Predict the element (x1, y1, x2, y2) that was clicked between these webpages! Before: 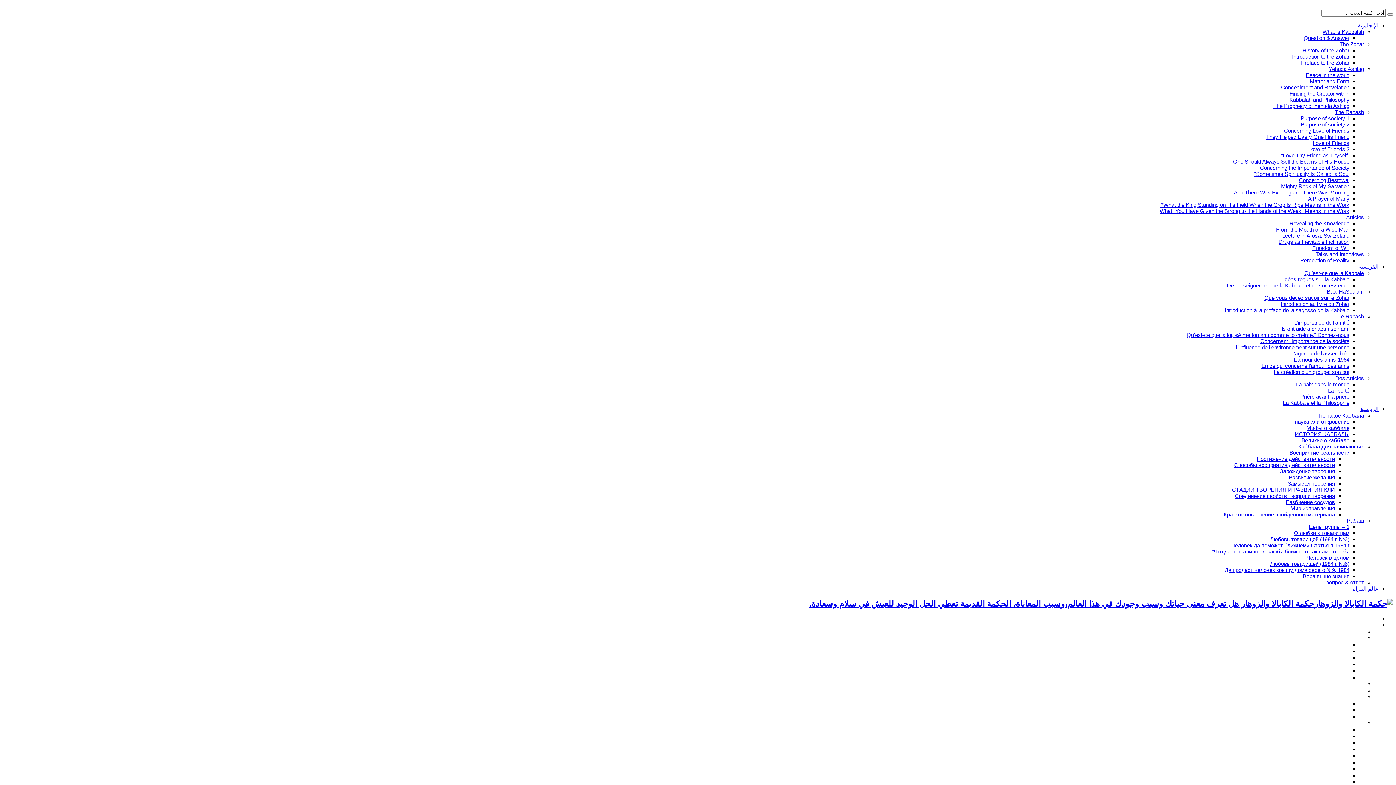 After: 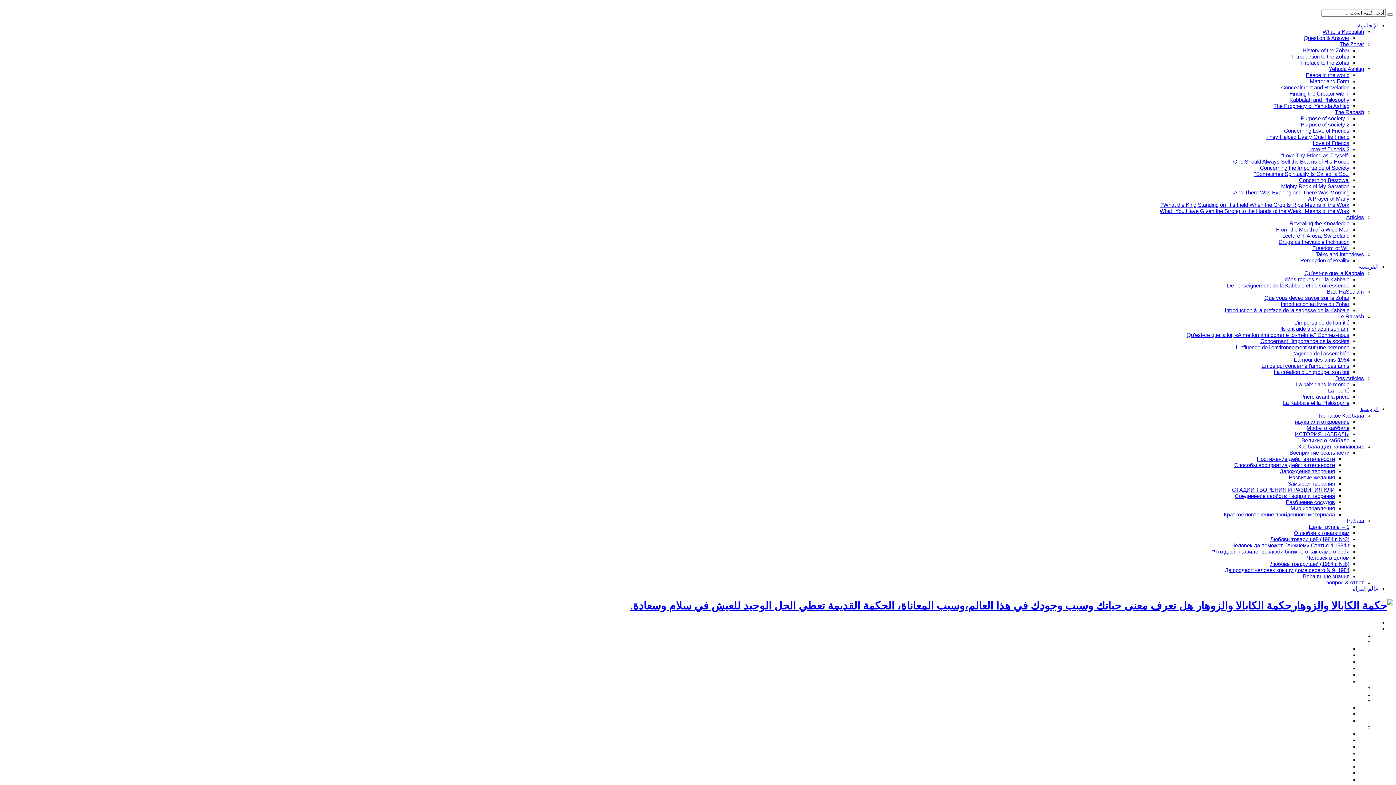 Action: bbox: (1302, 47, 1349, 53) label: History of the Zohar